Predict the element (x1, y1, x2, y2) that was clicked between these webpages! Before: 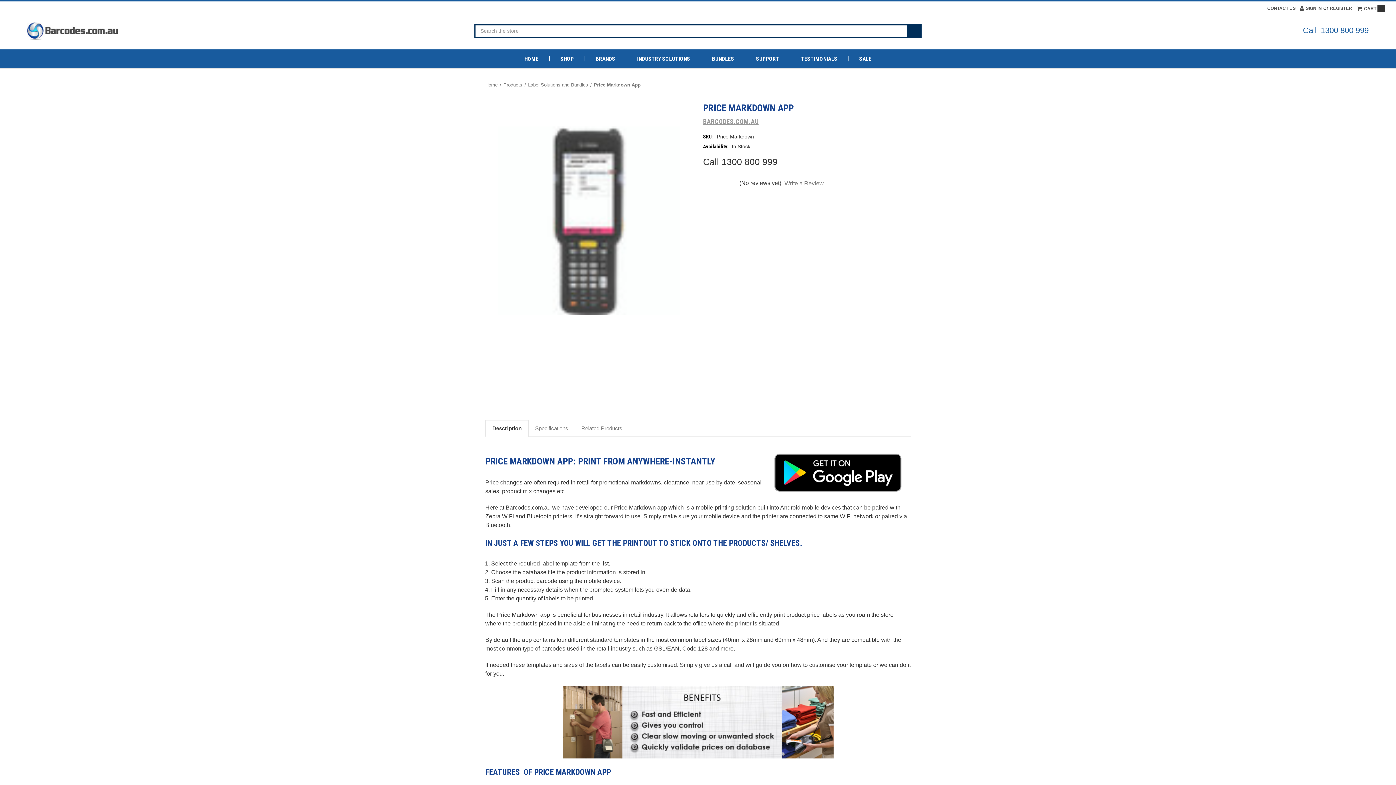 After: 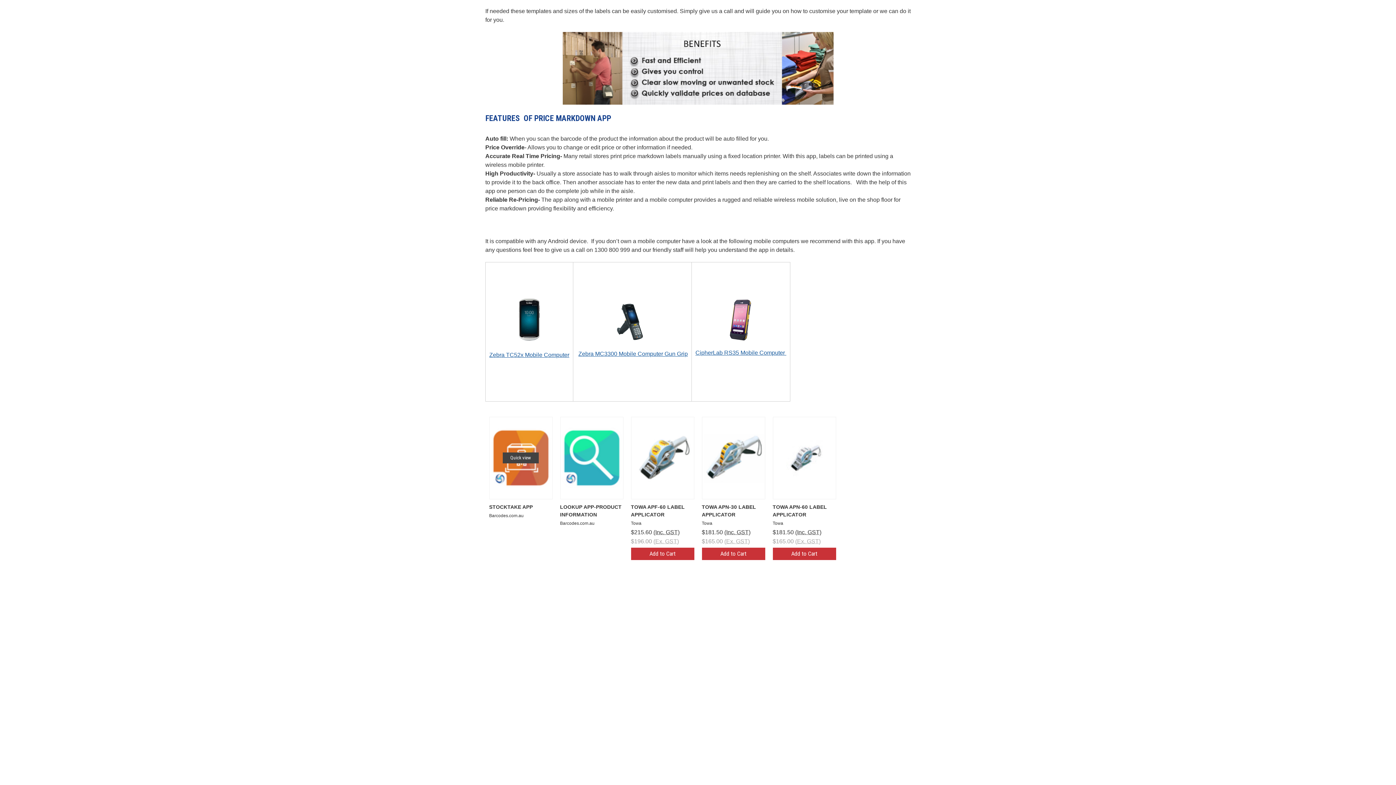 Action: label: Specifications bbox: (528, 420, 574, 436)